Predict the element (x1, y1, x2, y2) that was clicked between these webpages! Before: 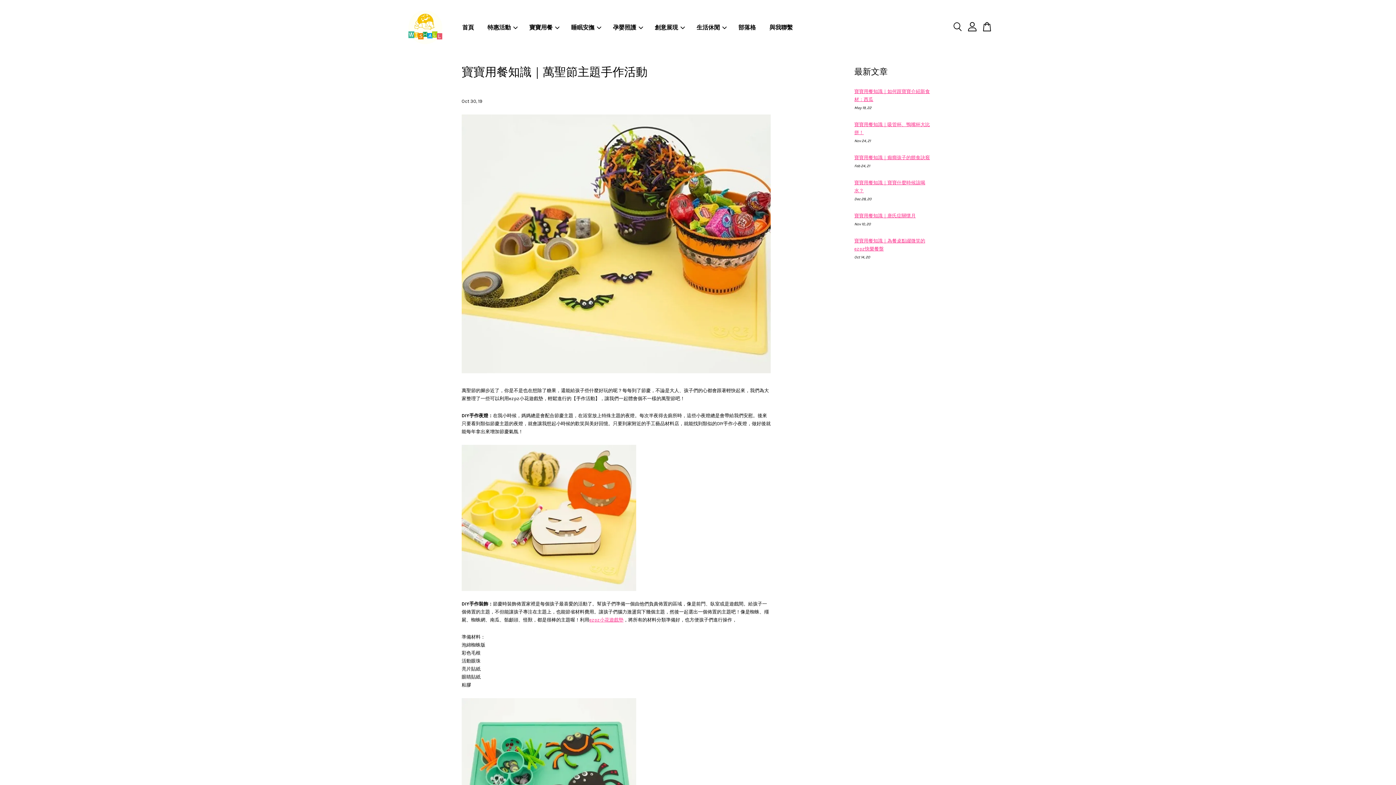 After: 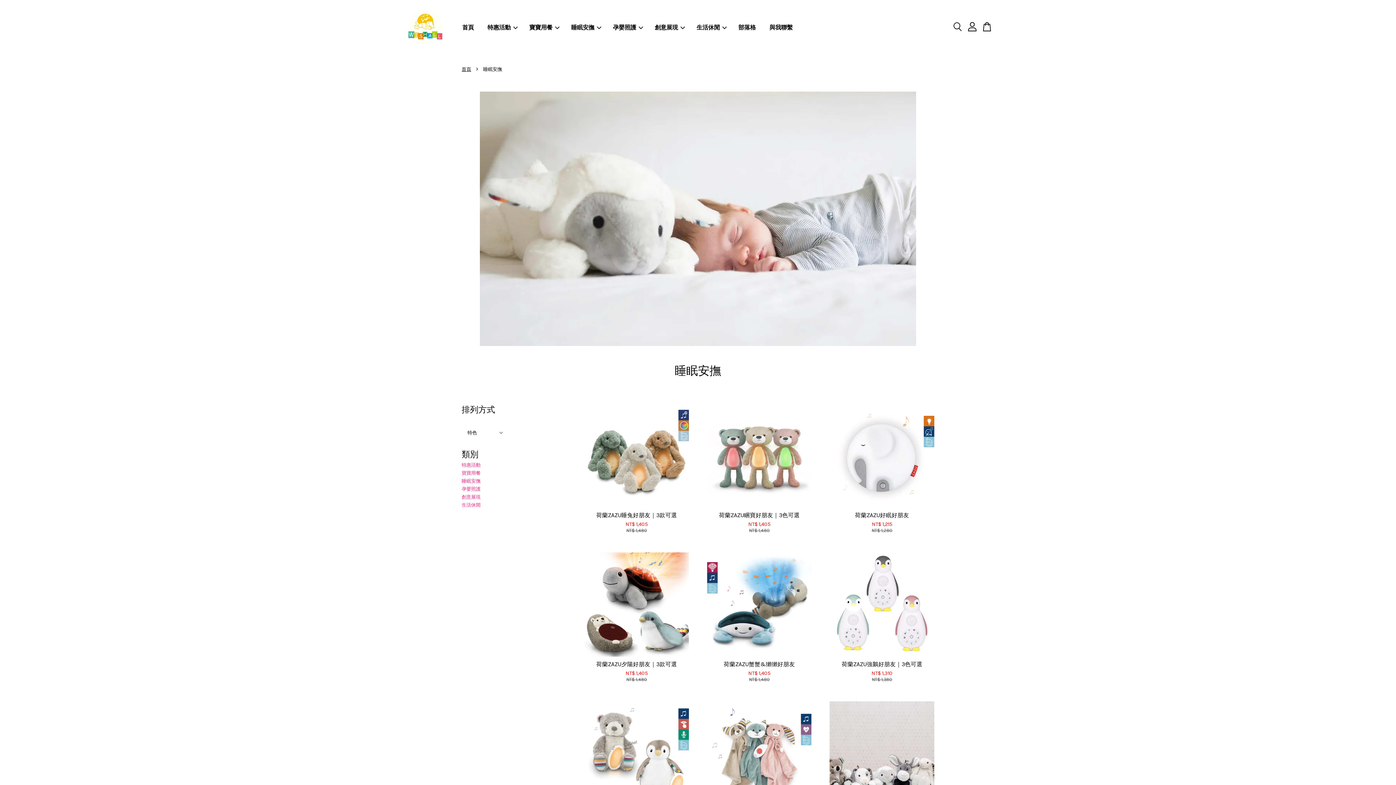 Action: label: 睡眠安撫 bbox: (565, 16, 605, 38)